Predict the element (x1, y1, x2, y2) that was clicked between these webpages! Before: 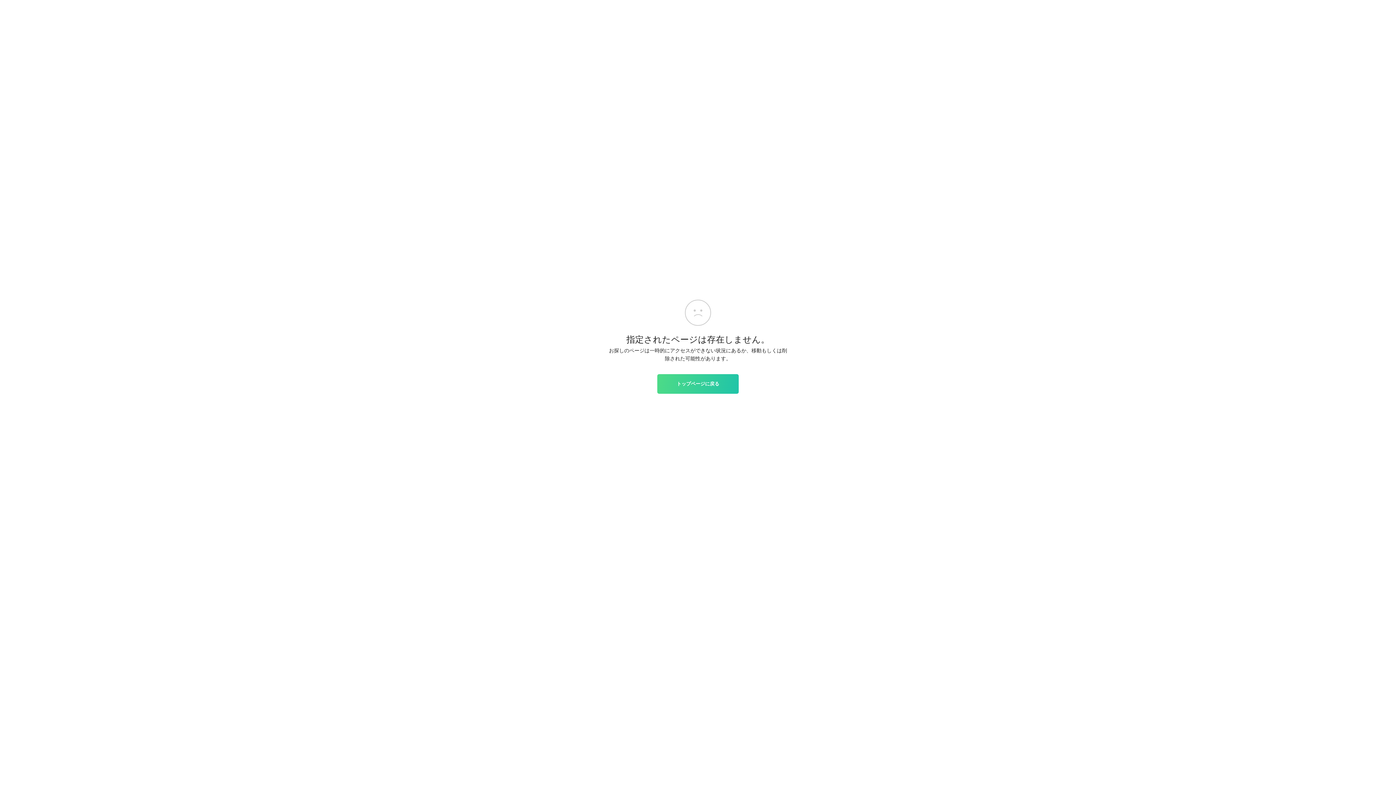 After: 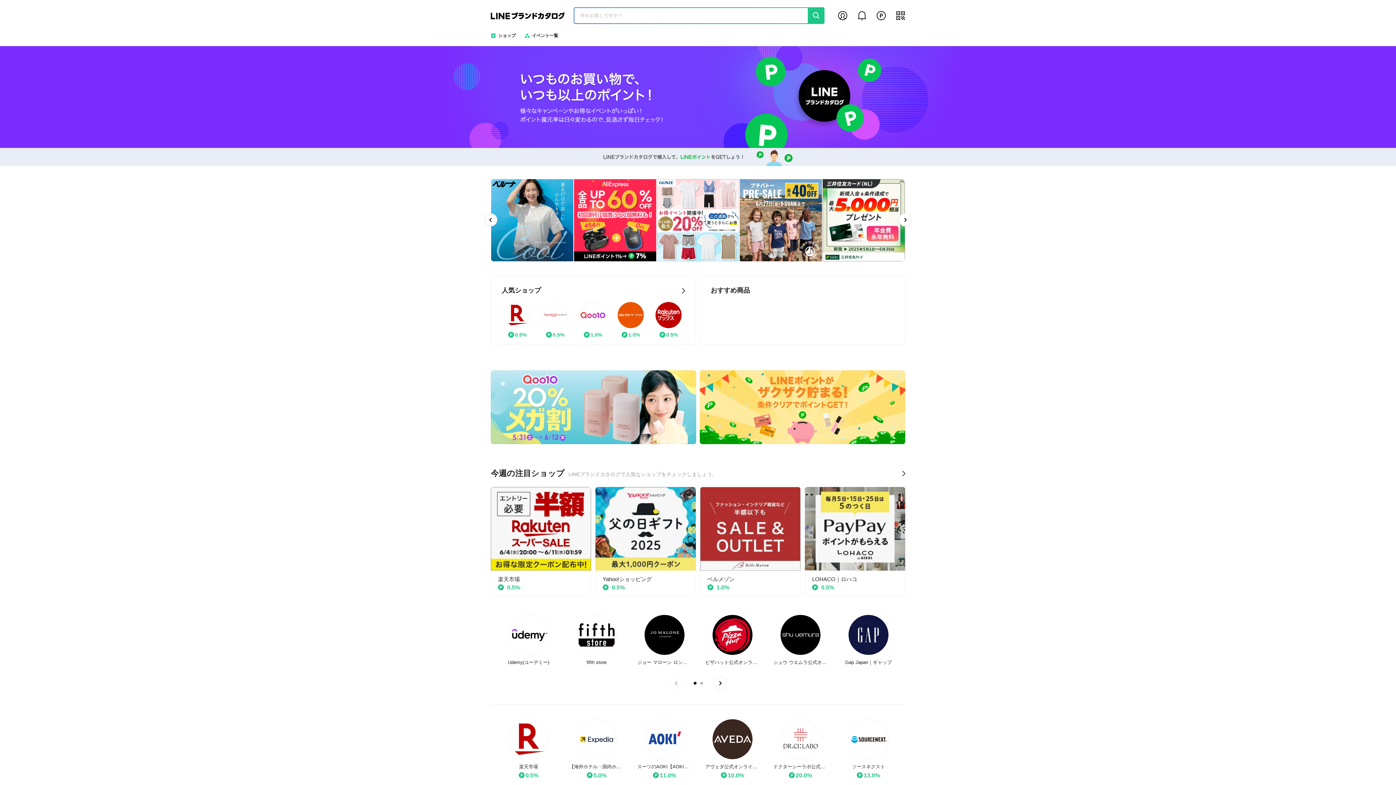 Action: bbox: (657, 374, 738, 393) label: トップページに戻る